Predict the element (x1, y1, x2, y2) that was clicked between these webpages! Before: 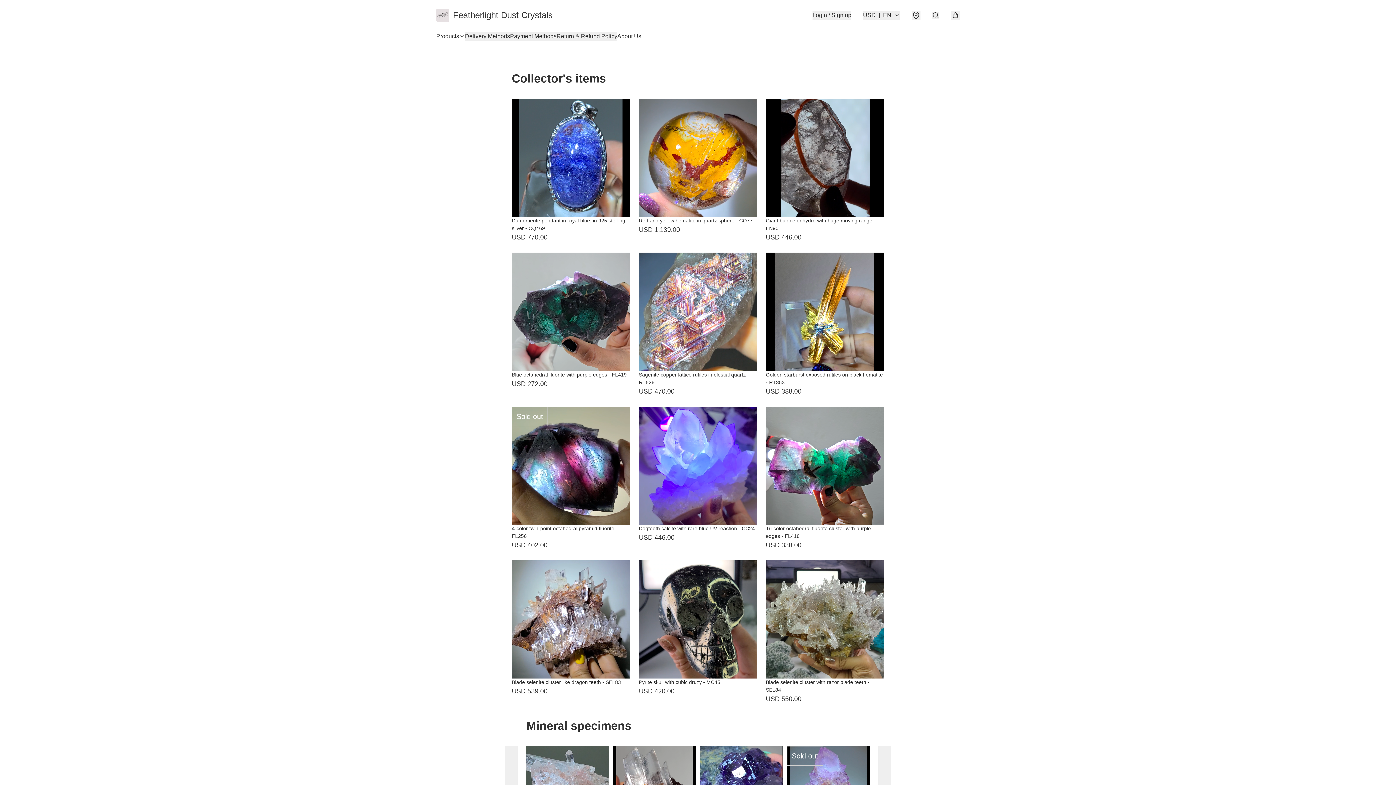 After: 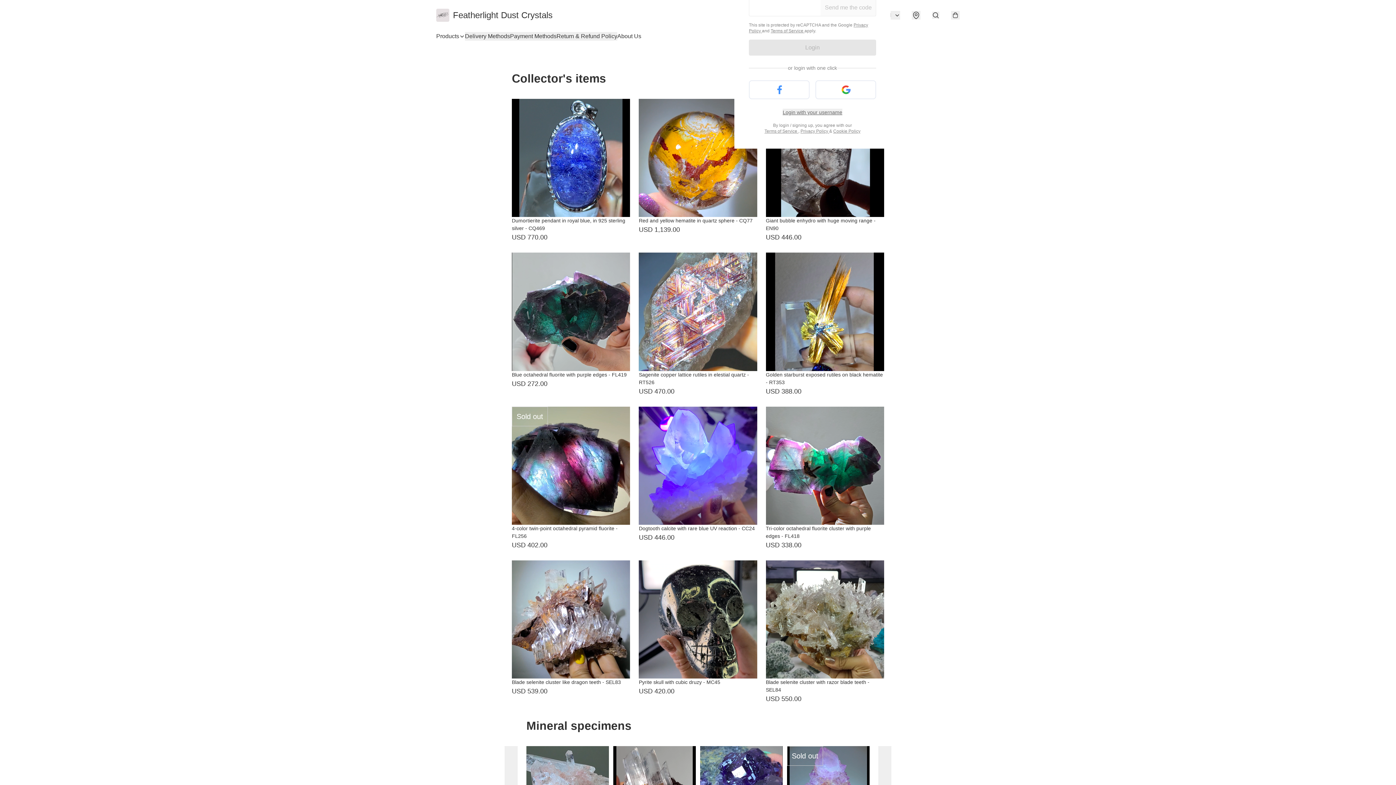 Action: label: Login / Sign up bbox: (812, 10, 851, 19)